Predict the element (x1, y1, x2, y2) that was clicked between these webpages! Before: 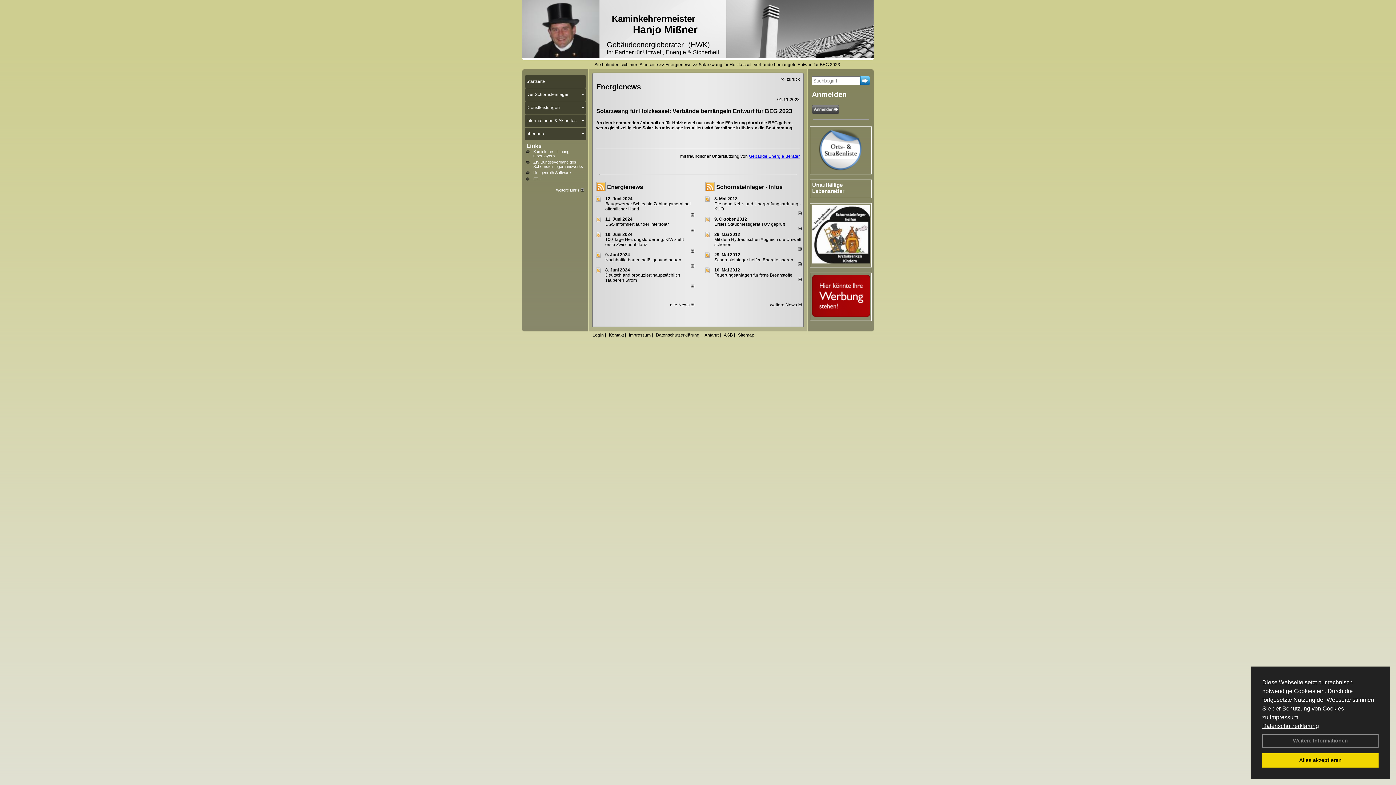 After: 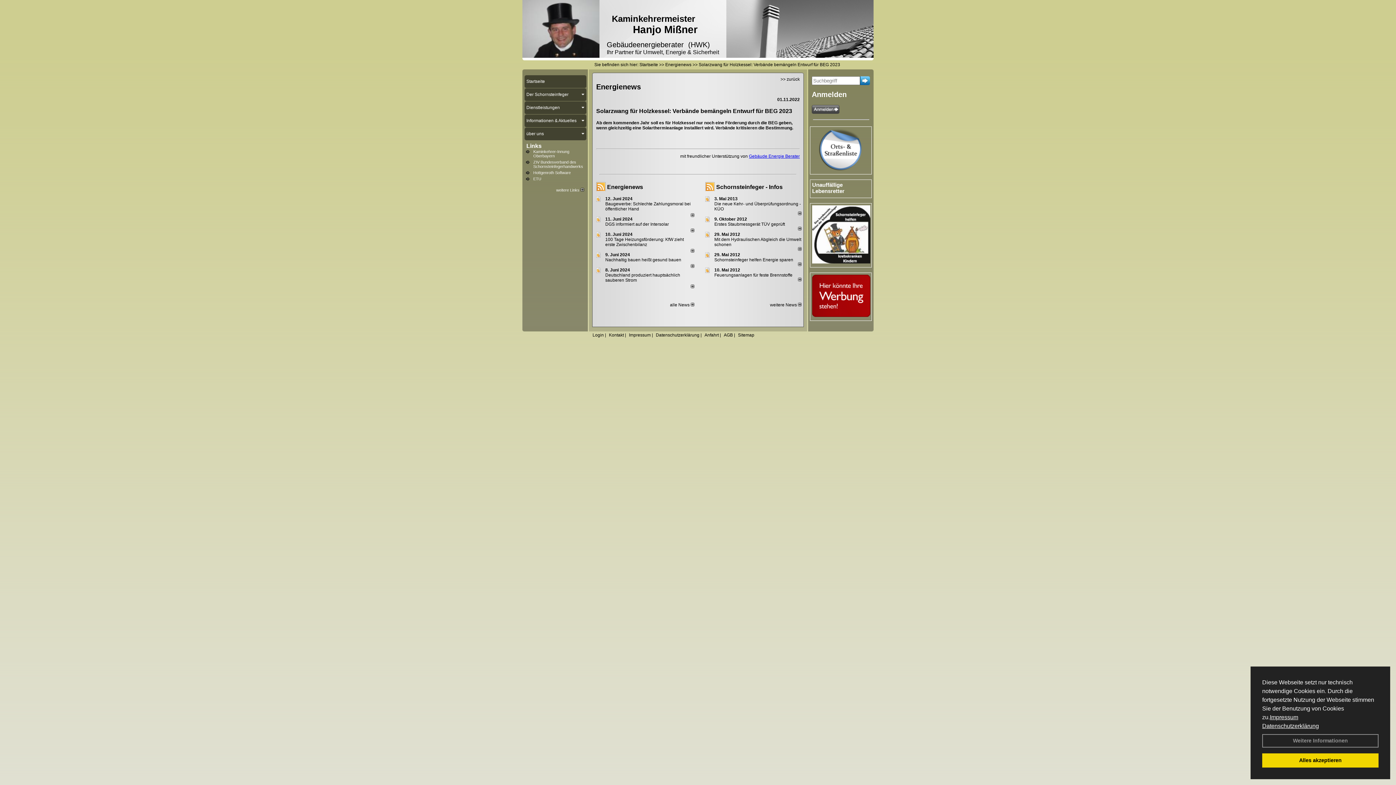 Action: bbox: (690, 248, 694, 253)